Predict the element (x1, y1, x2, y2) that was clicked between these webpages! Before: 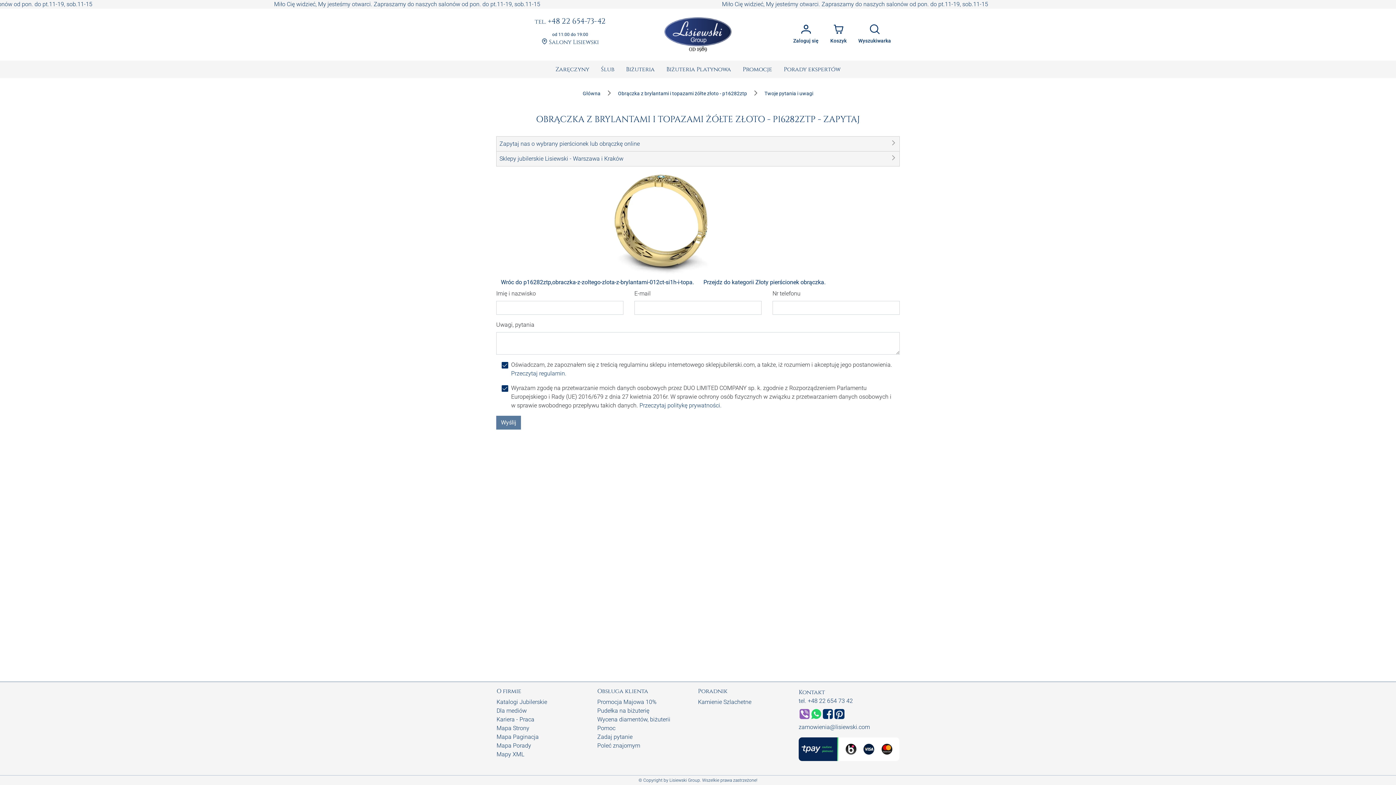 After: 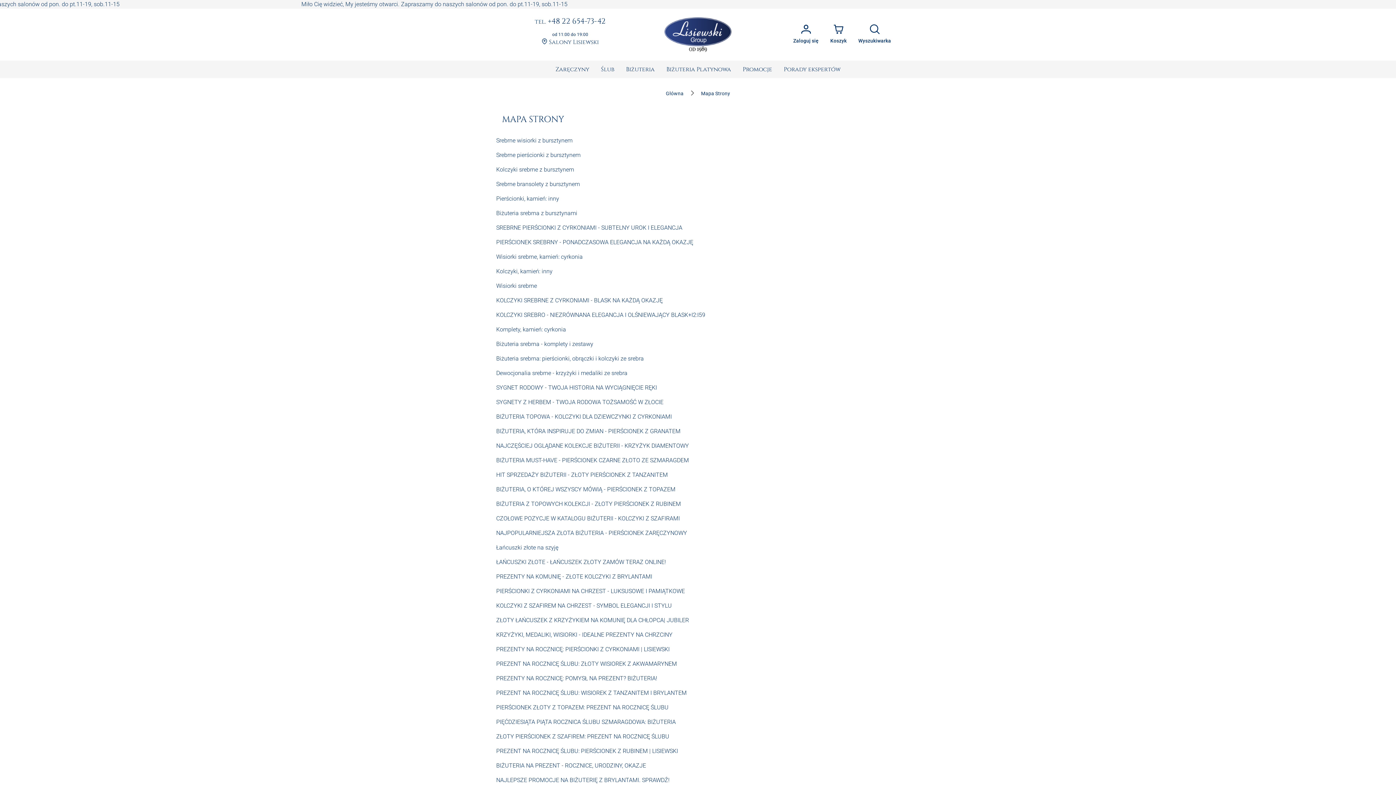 Action: label: Mapa Strony bbox: (496, 725, 529, 732)